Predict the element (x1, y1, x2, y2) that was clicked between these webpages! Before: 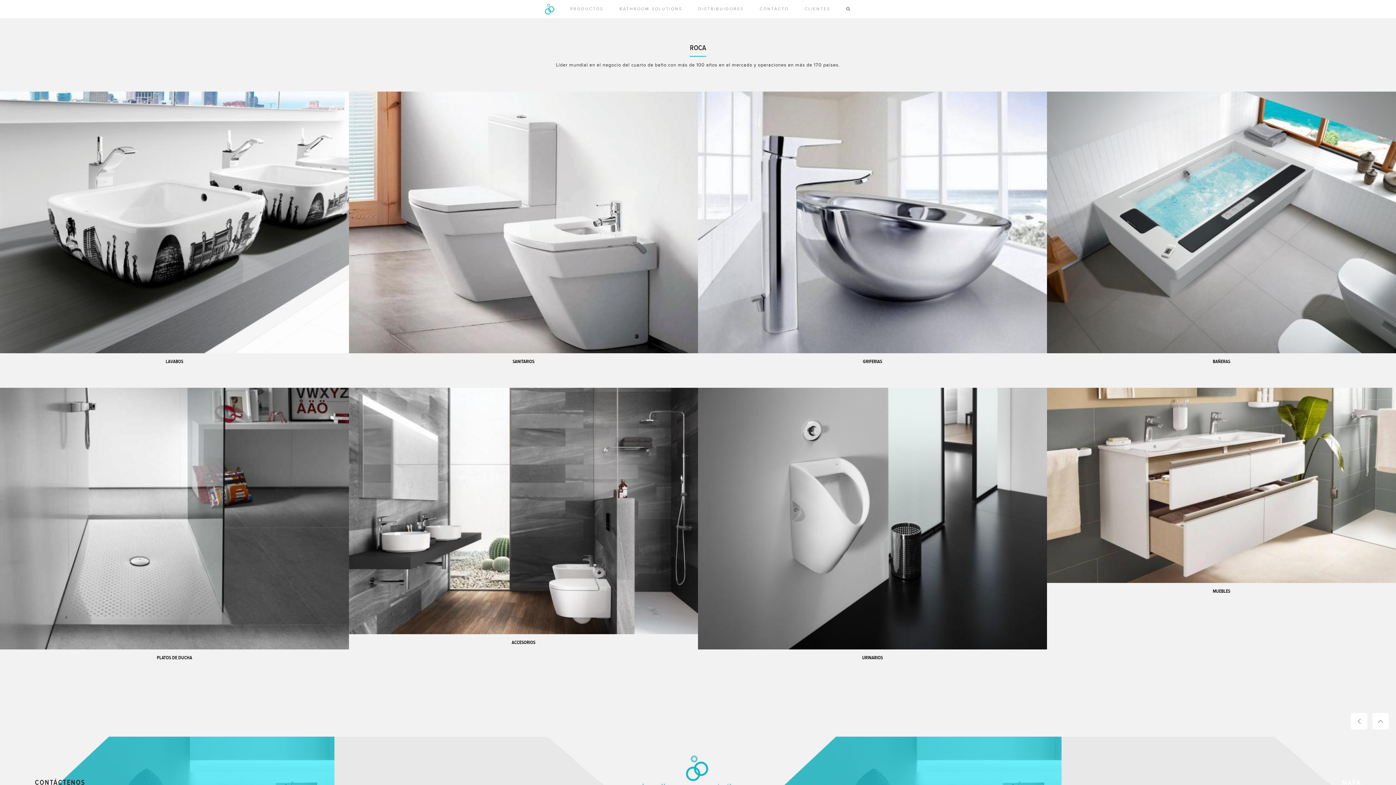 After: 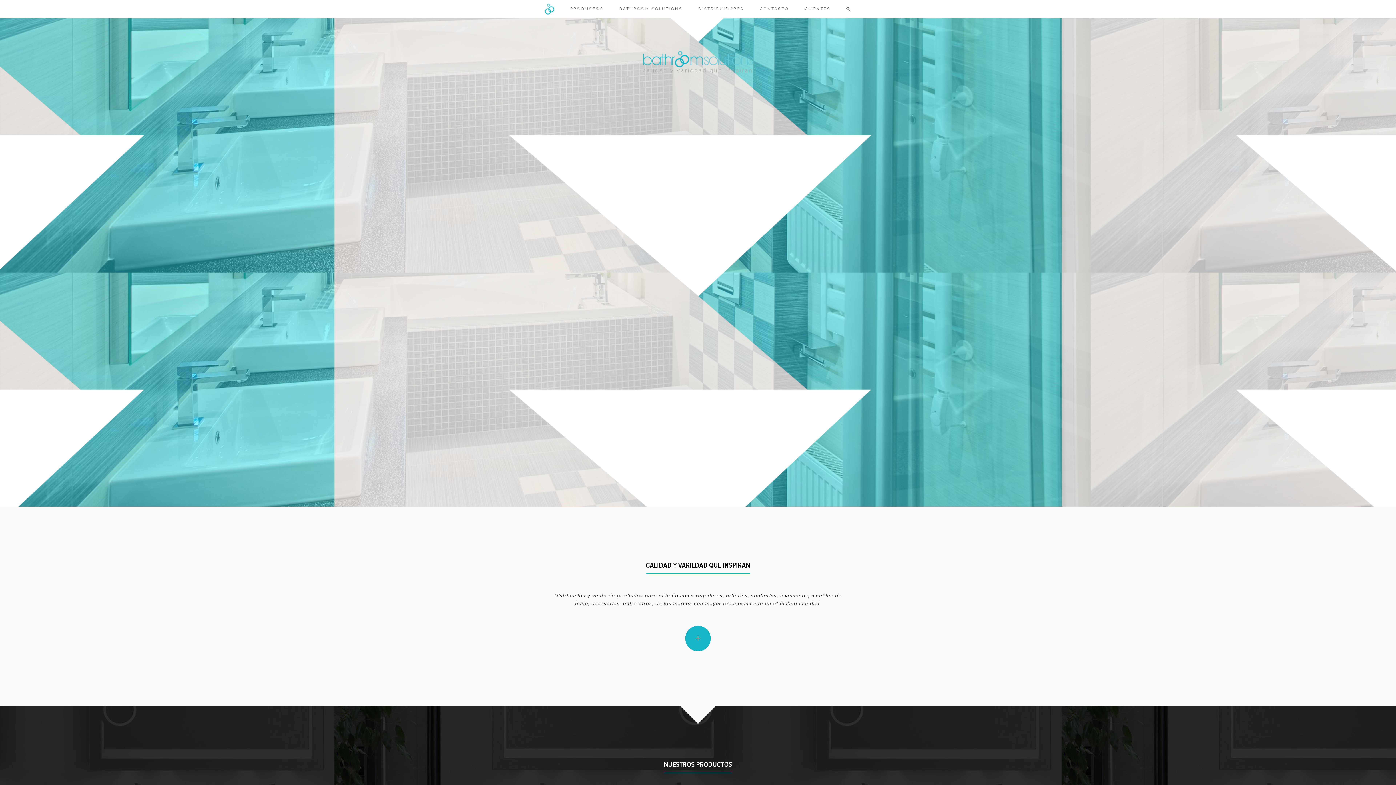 Action: bbox: (1372, 713, 1389, 729)